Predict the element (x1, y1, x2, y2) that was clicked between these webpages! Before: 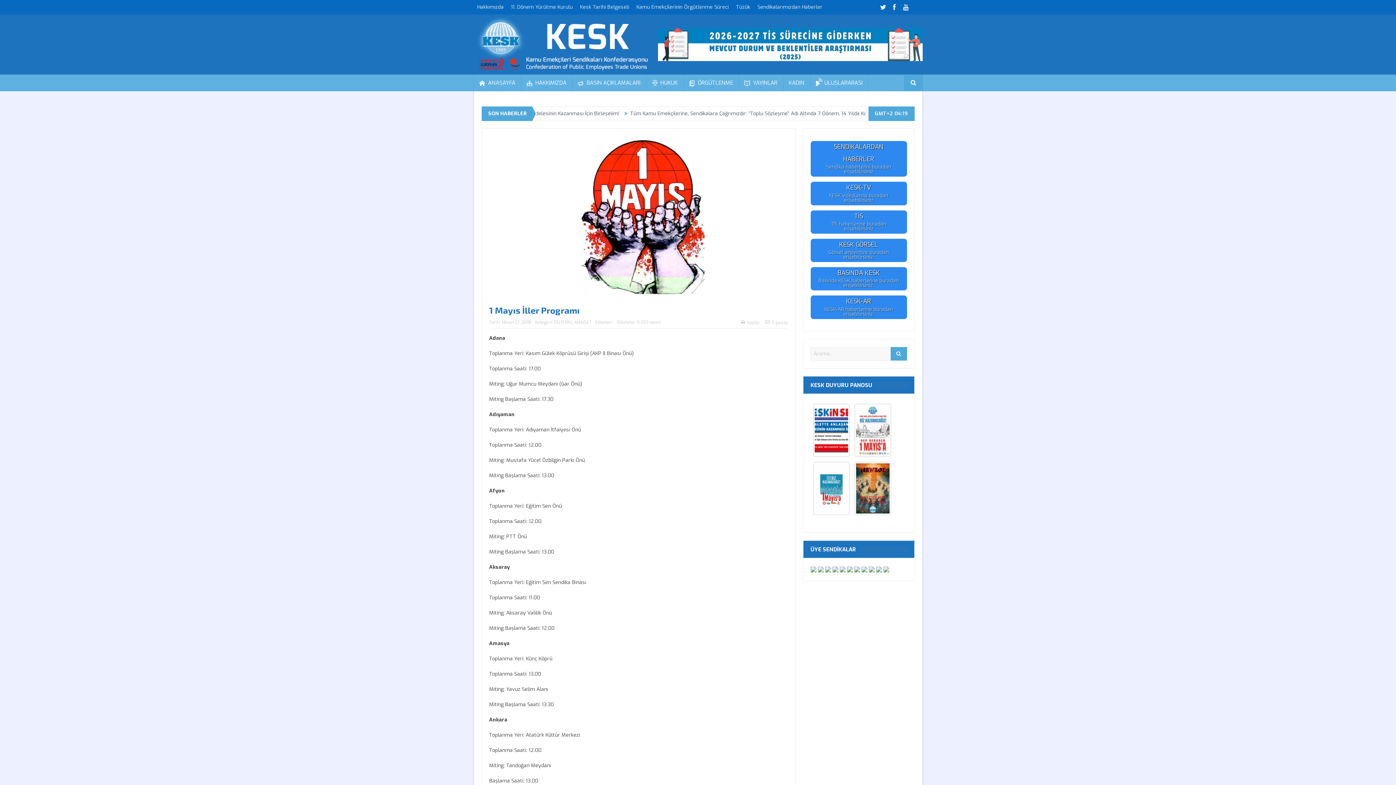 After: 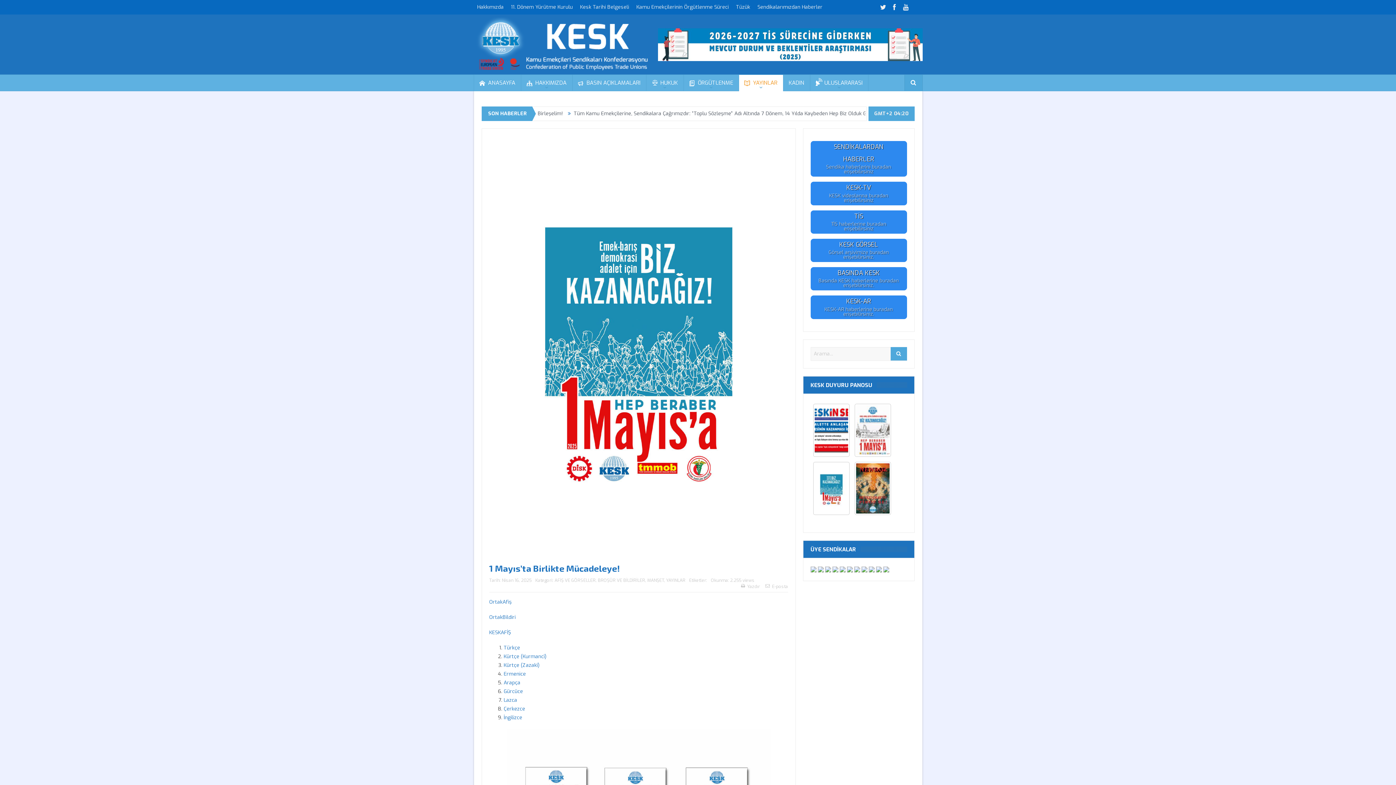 Action: label: 1 Mayıs’ta Birlikte Mücadeleye! bbox: (813, 462, 849, 515)